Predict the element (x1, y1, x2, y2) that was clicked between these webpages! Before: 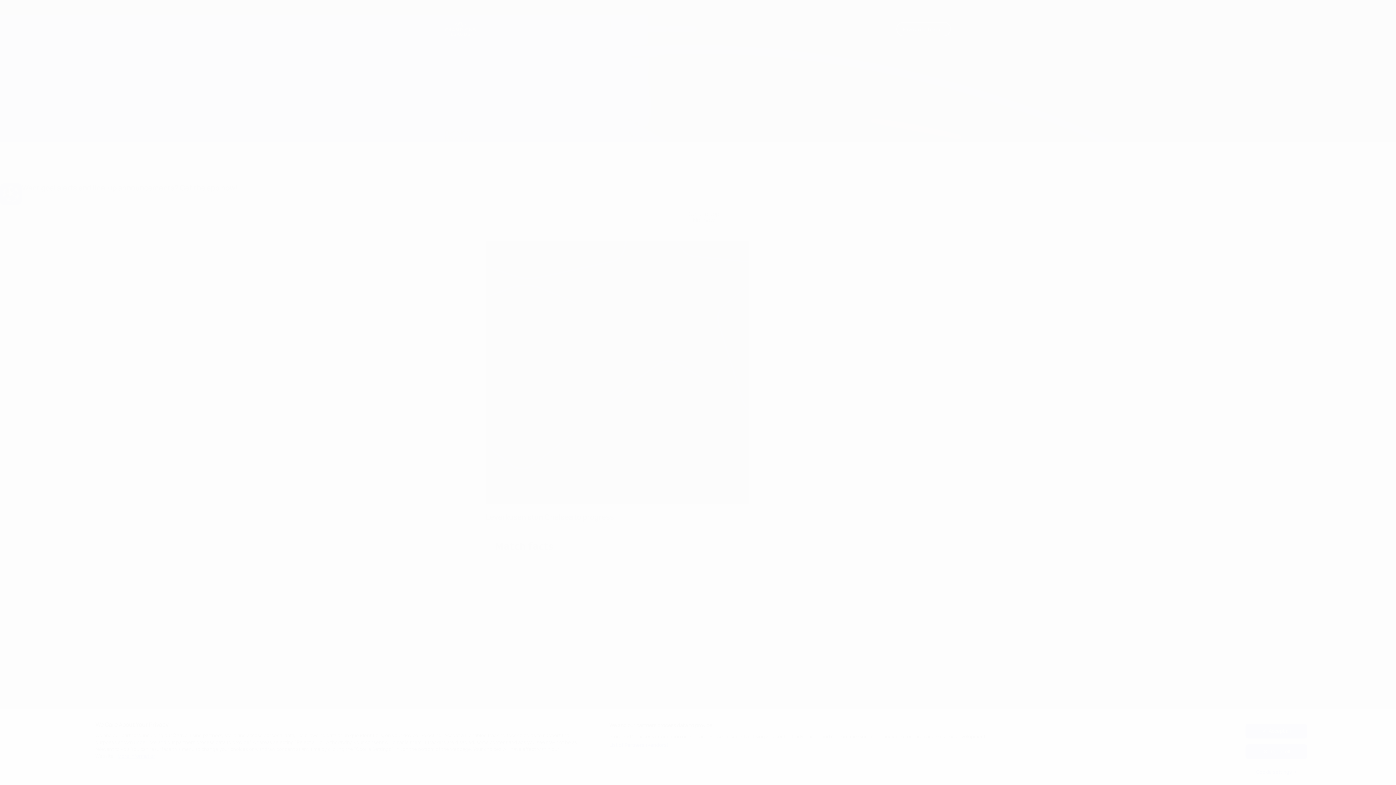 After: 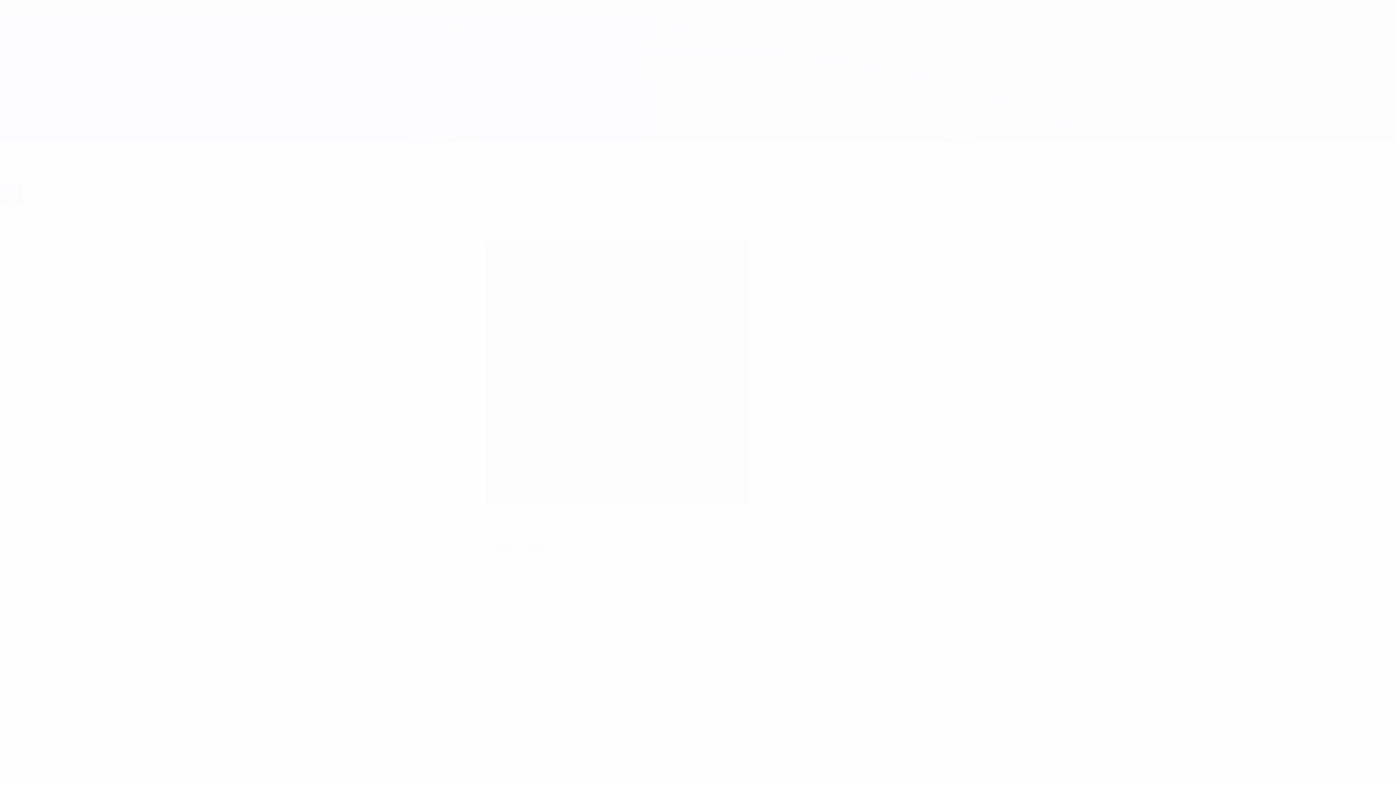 Action: label: Reject all bbox: (1245, 744, 1307, 759)